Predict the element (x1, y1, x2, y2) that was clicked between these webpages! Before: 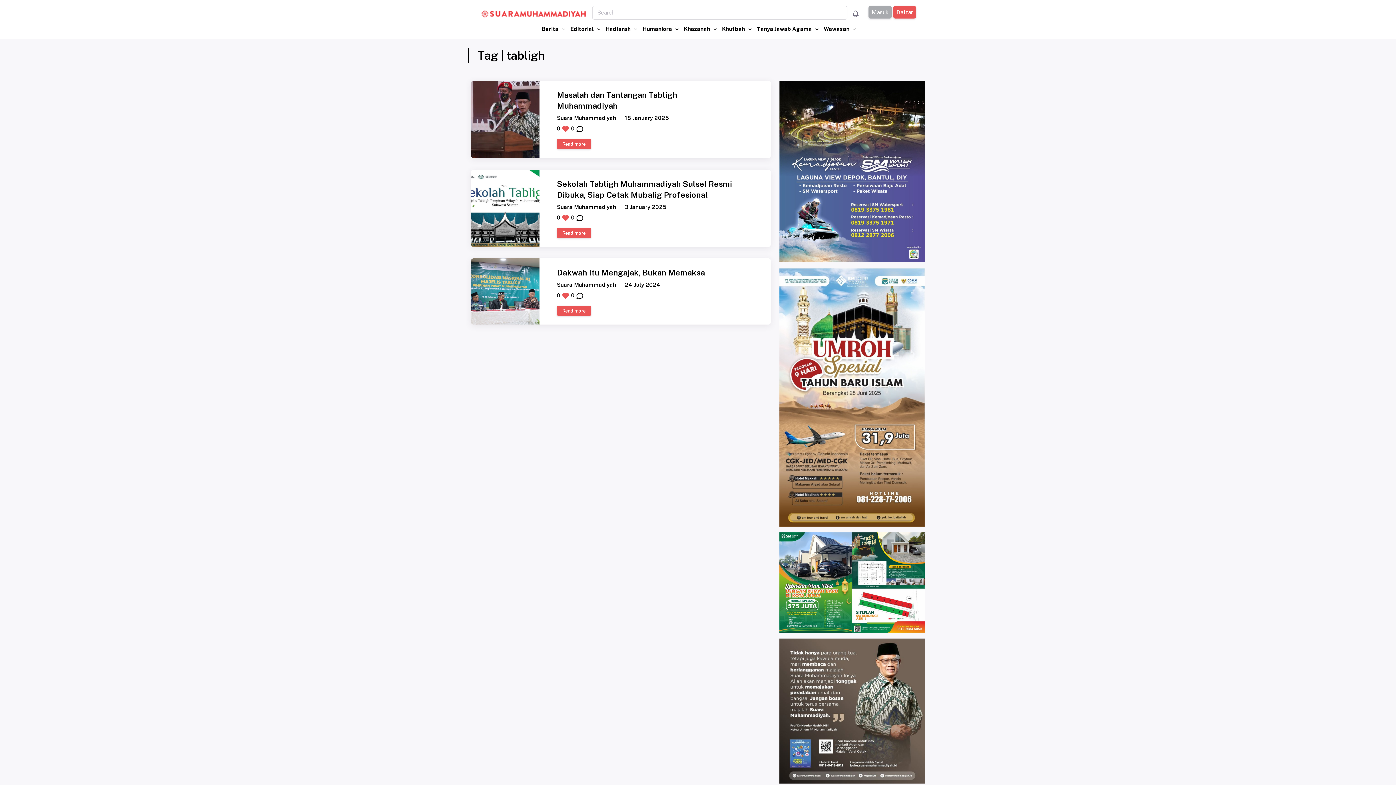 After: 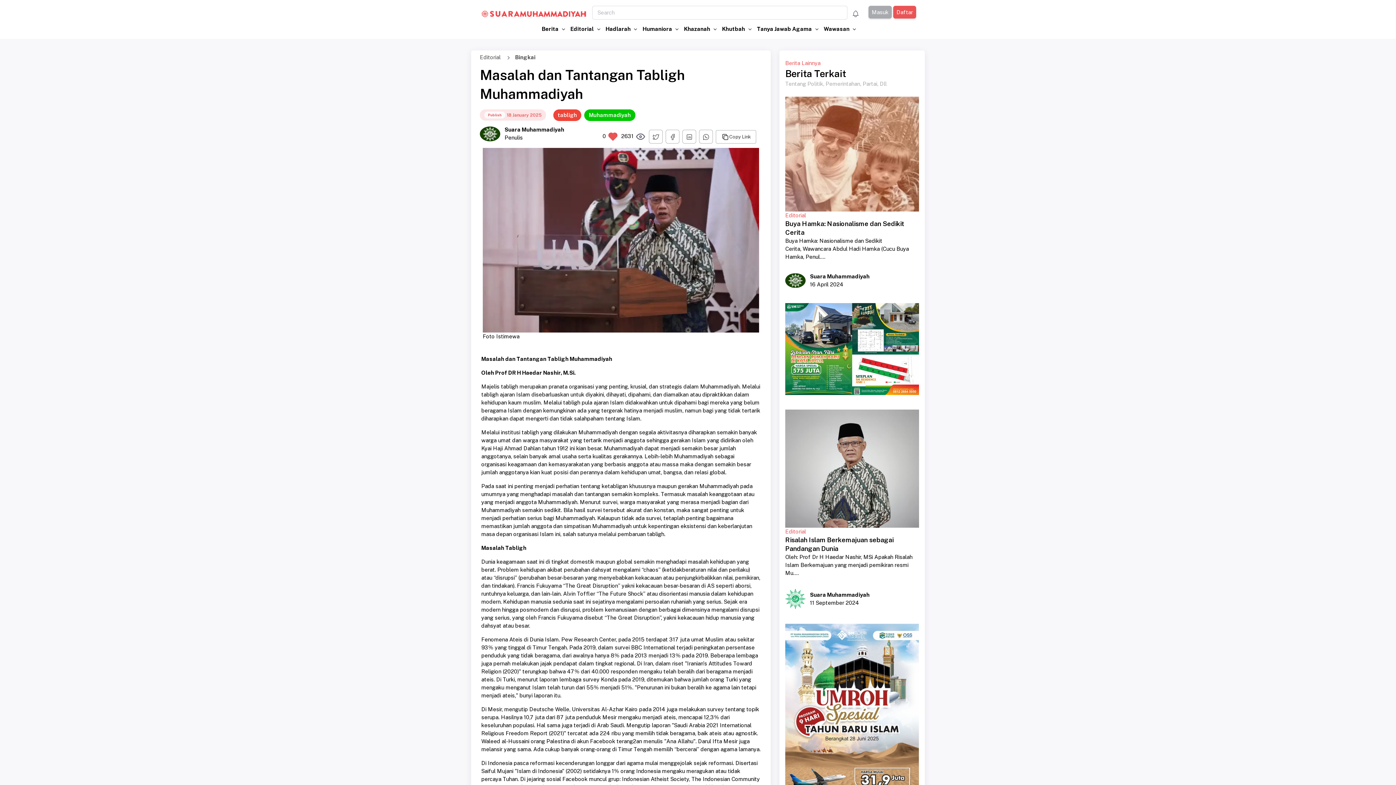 Action: label: Read more bbox: (557, 139, 591, 149)